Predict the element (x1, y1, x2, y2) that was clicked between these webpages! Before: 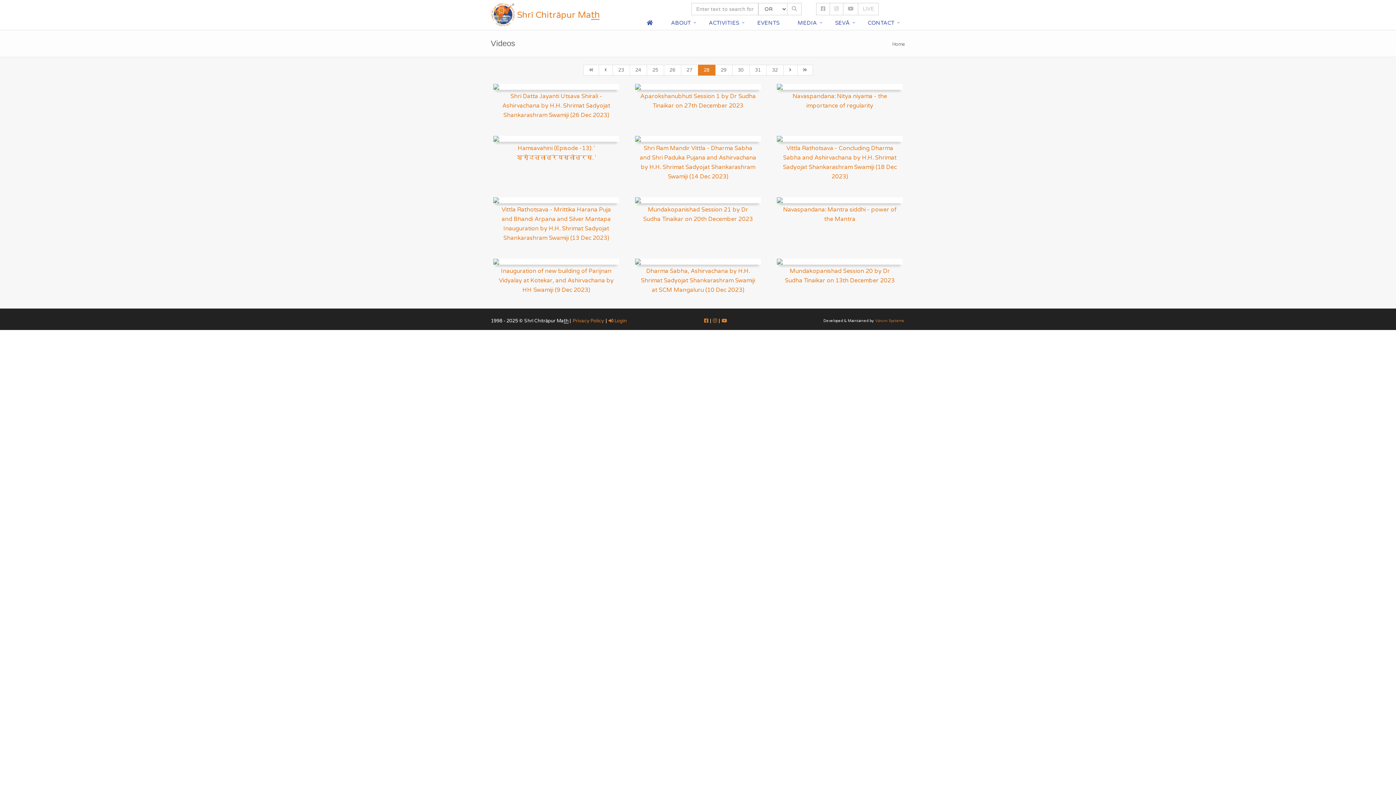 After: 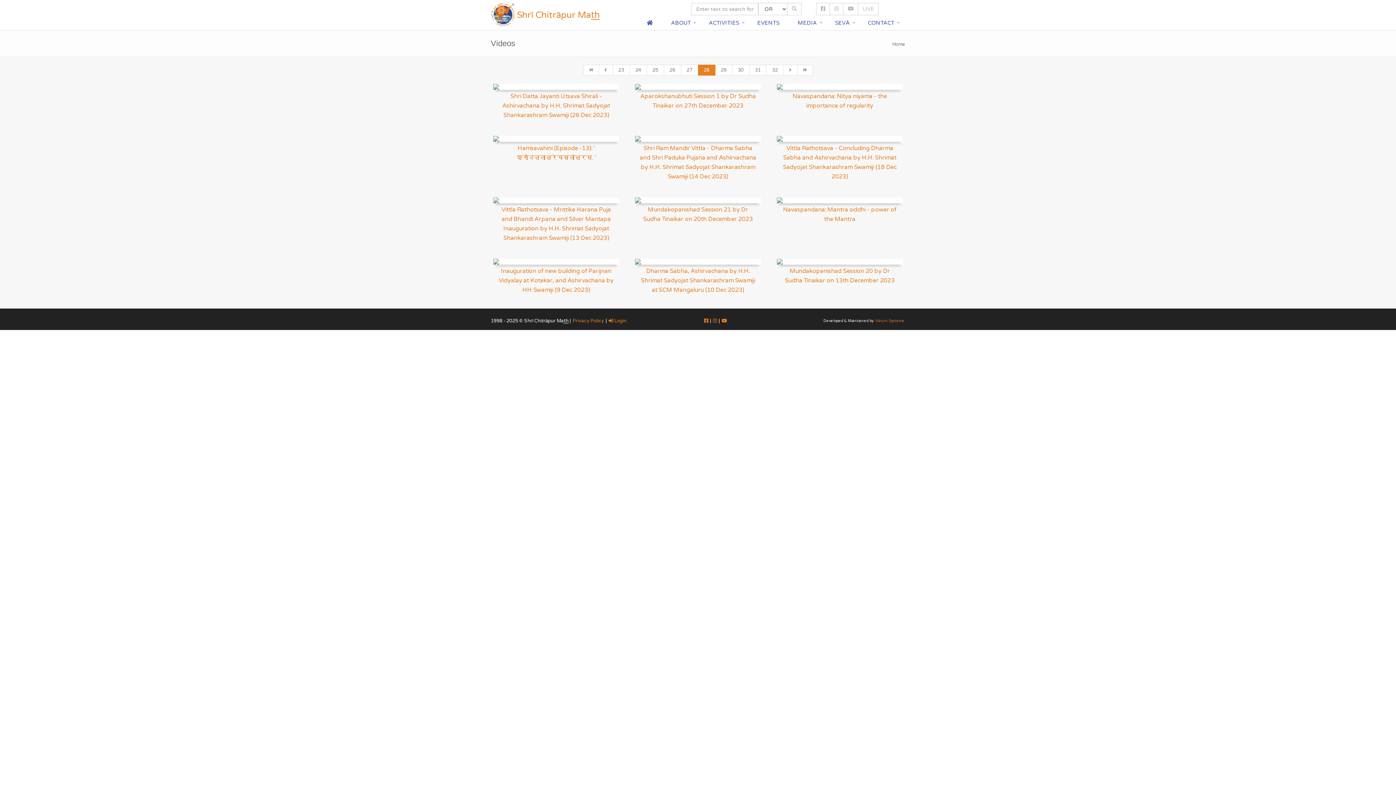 Action: bbox: (721, 318, 727, 324)